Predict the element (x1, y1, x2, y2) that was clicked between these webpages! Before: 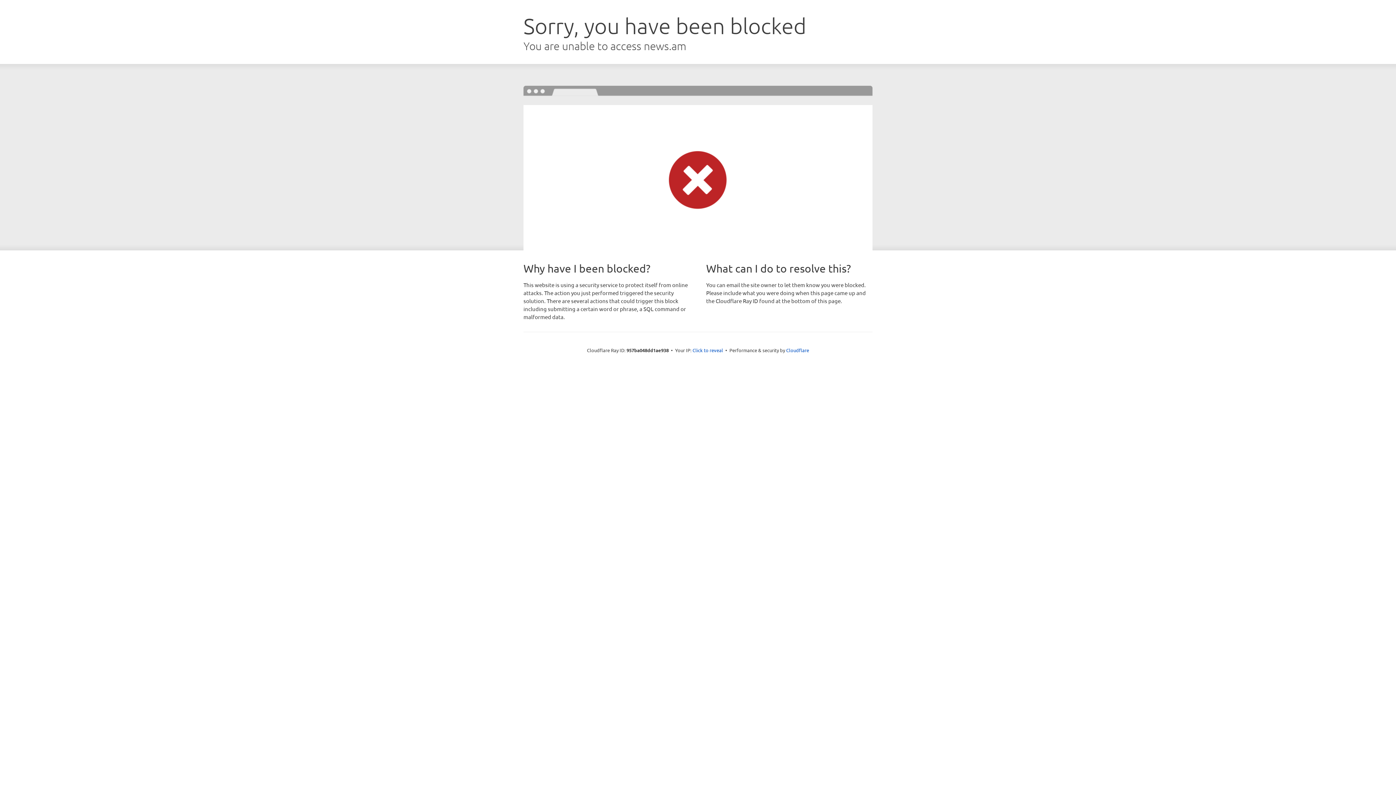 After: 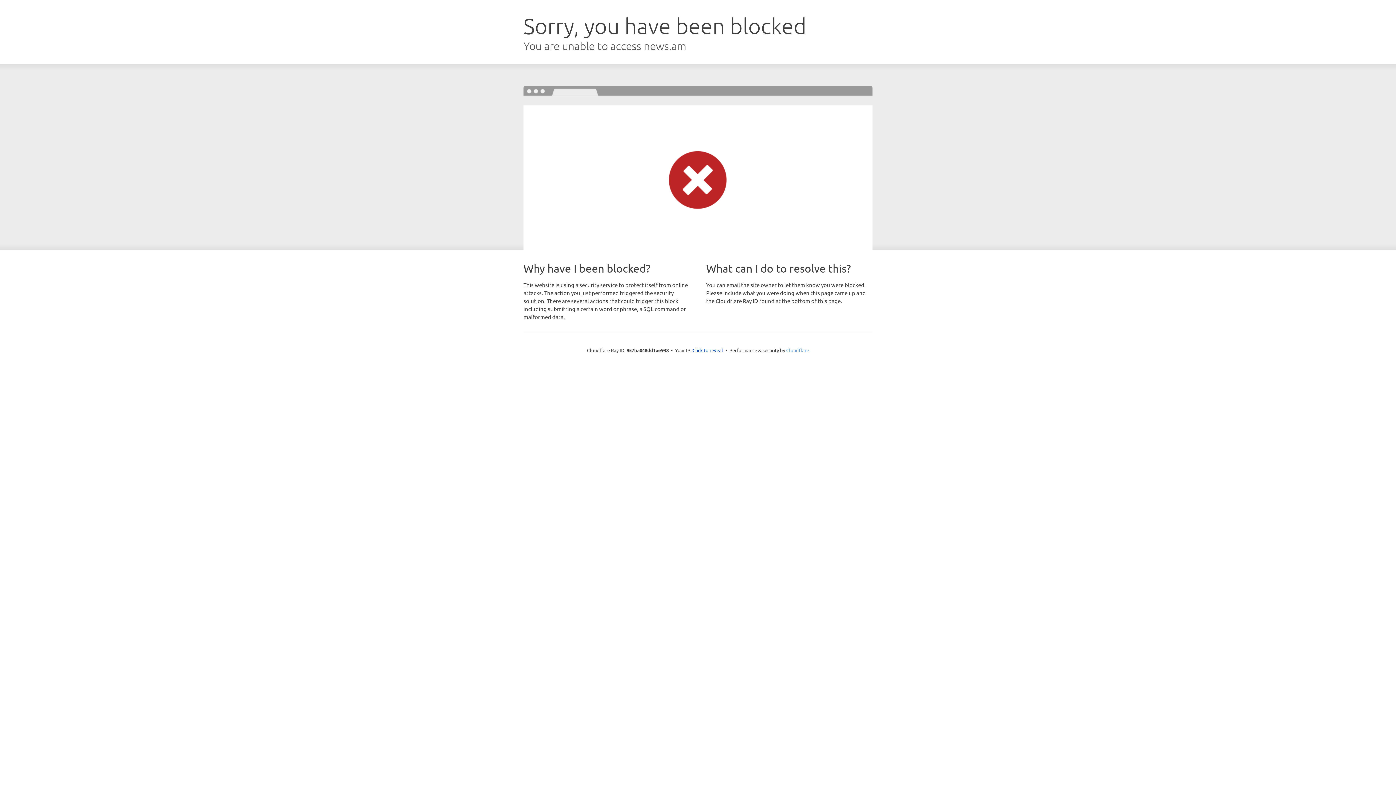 Action: bbox: (786, 347, 809, 353) label: Cloudflare